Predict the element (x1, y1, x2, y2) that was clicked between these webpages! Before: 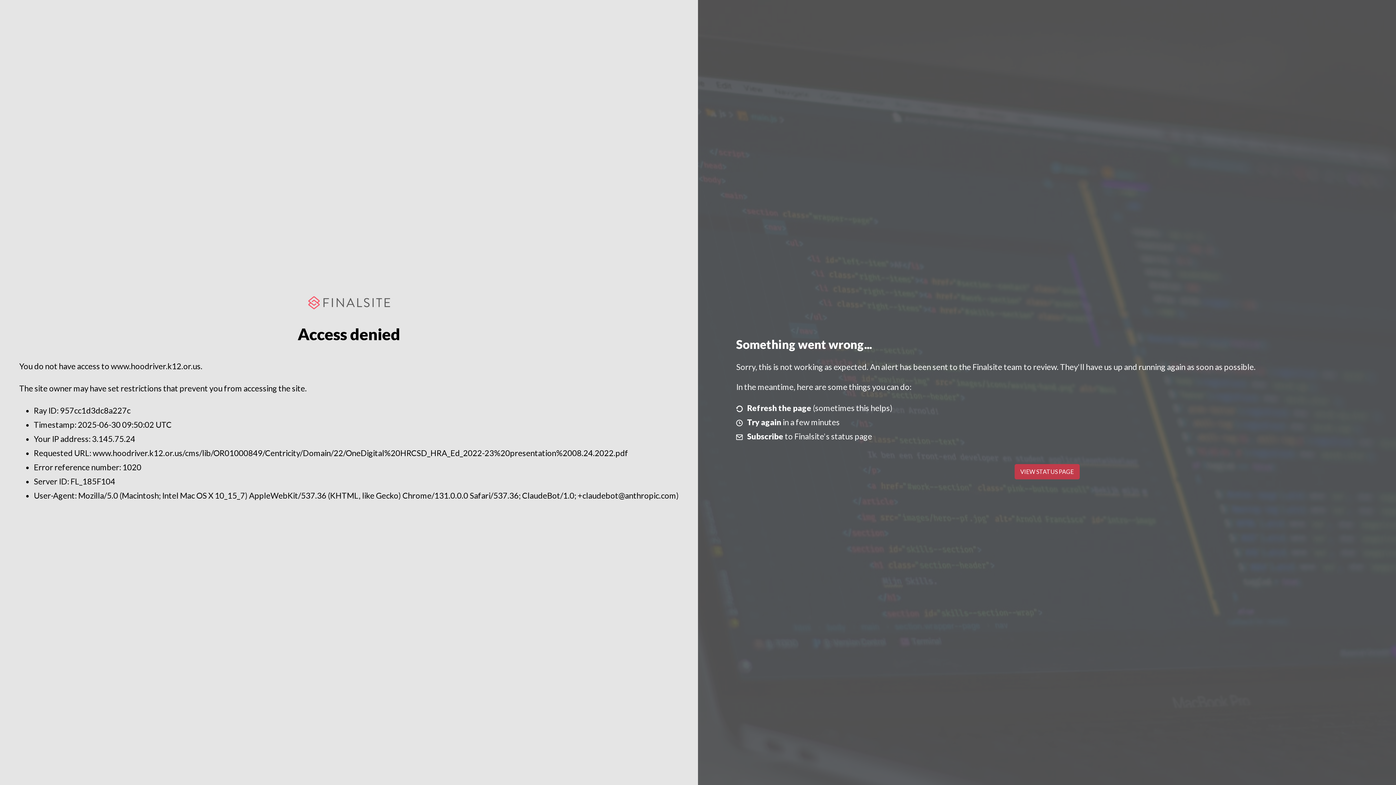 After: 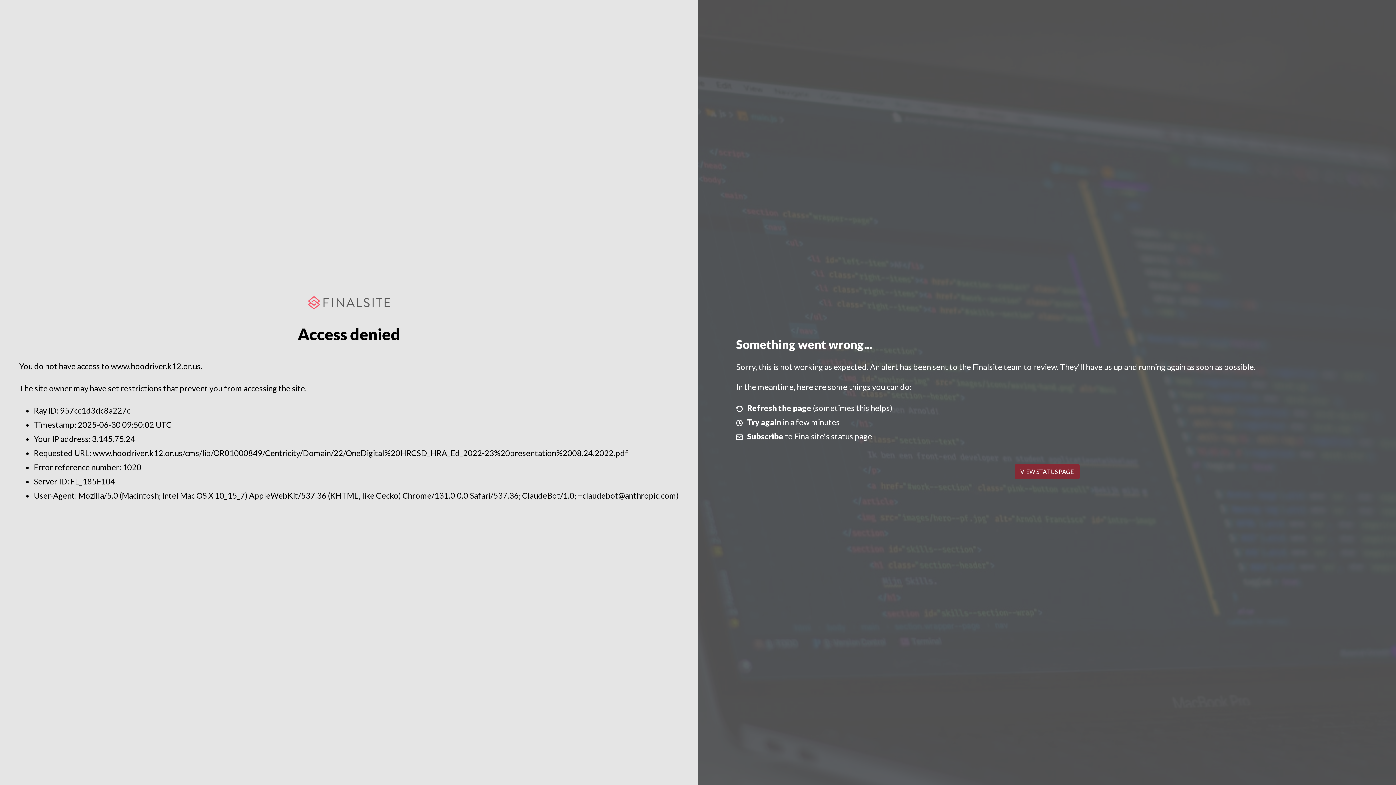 Action: label: VIEW STATUS PAGE bbox: (1014, 464, 1079, 479)